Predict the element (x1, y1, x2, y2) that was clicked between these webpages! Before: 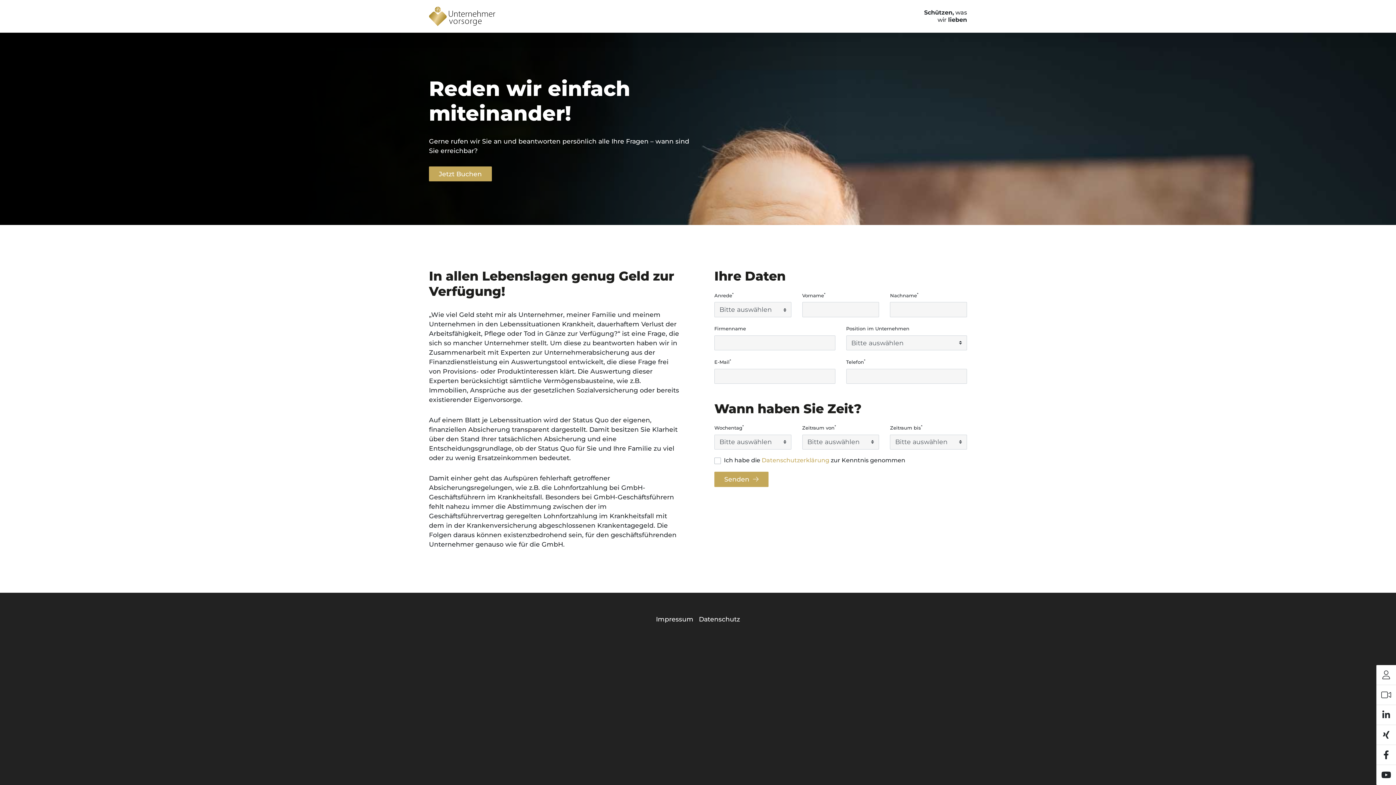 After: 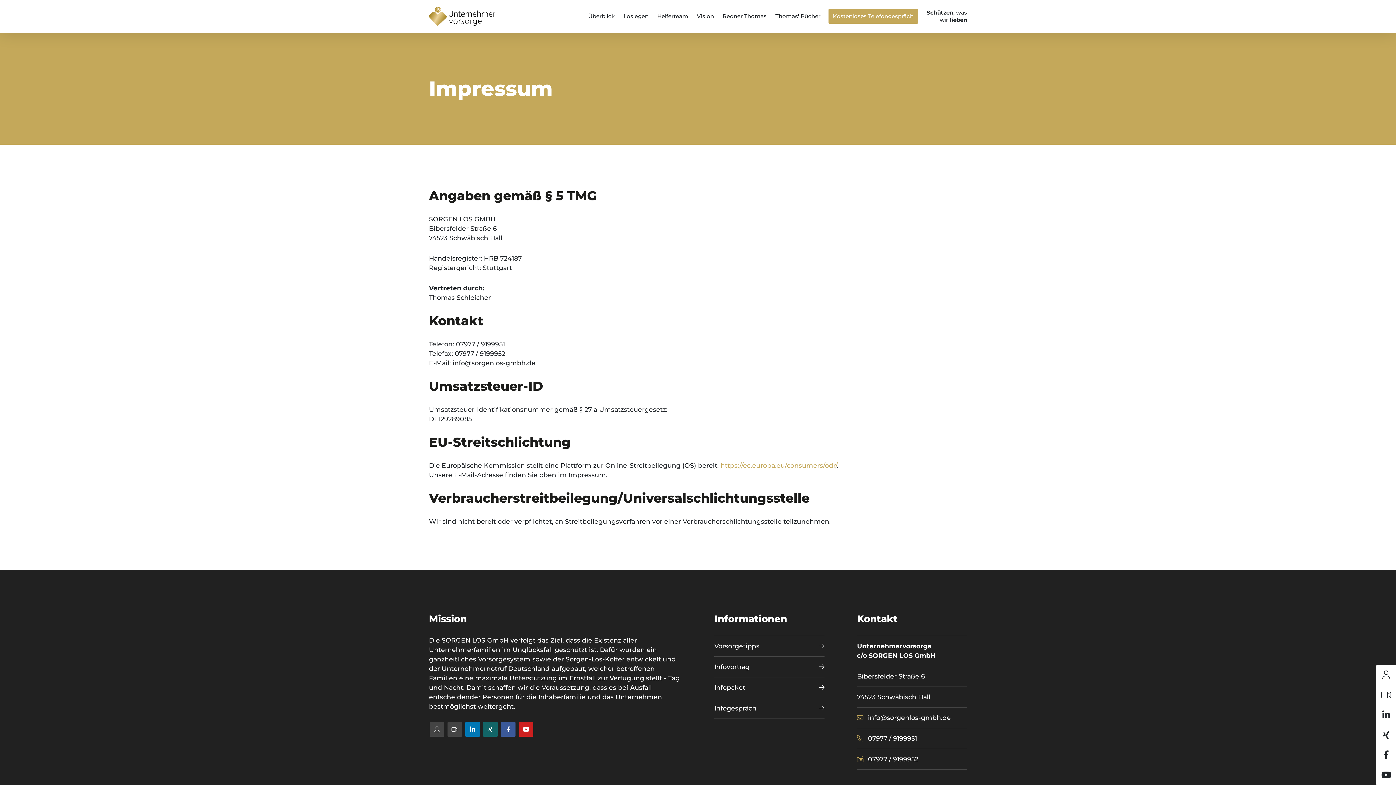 Action: bbox: (656, 615, 693, 623) label: Impressum